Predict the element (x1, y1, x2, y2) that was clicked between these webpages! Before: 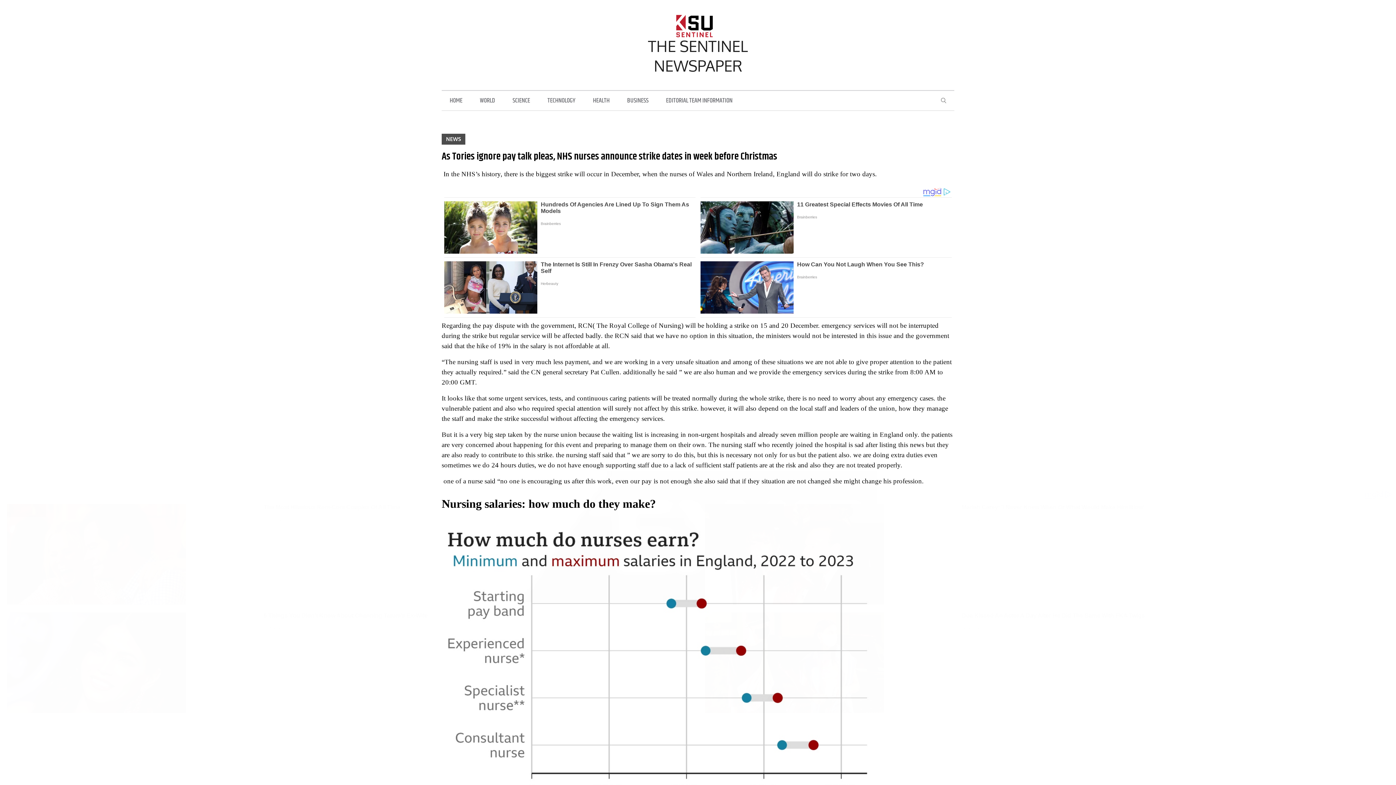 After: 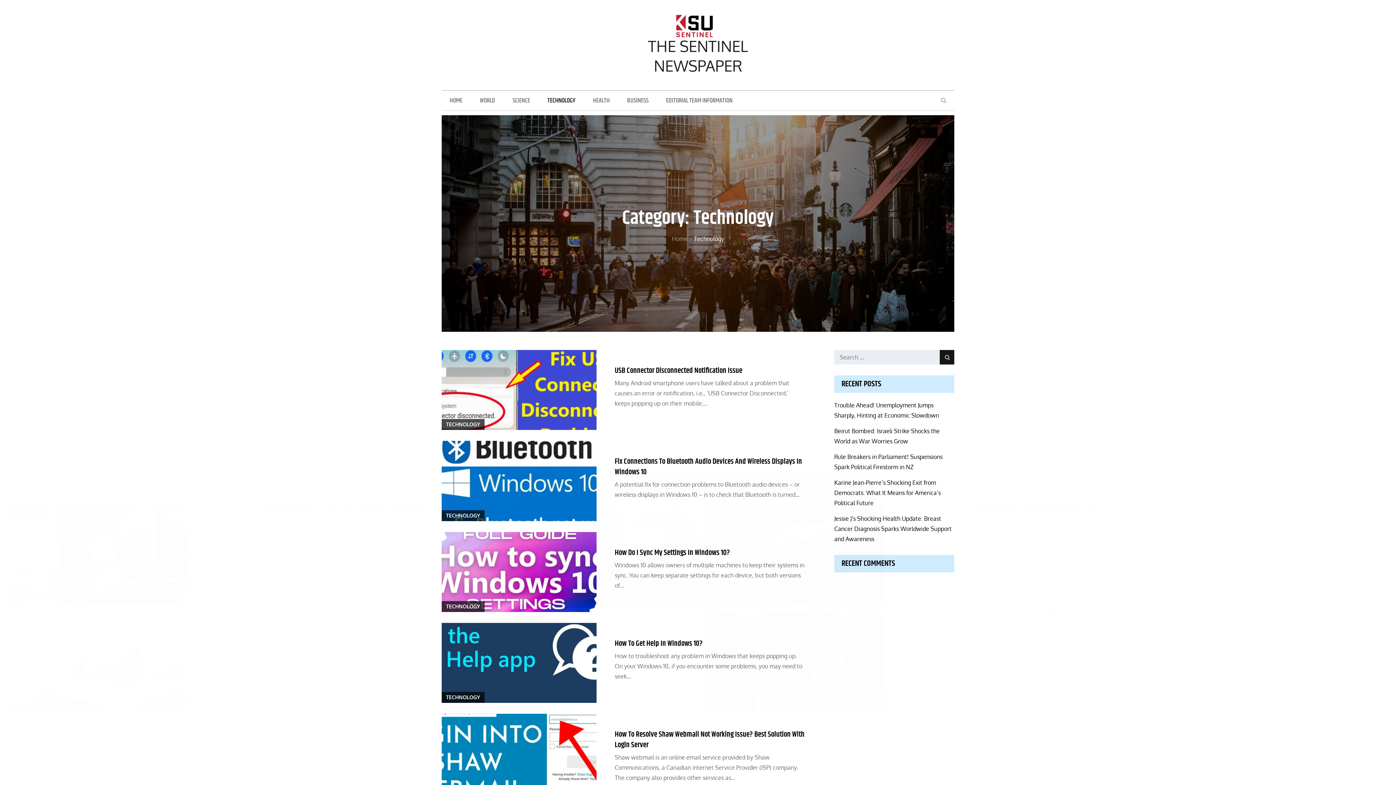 Action: bbox: (539, 90, 583, 110) label: TECHNOLOGY